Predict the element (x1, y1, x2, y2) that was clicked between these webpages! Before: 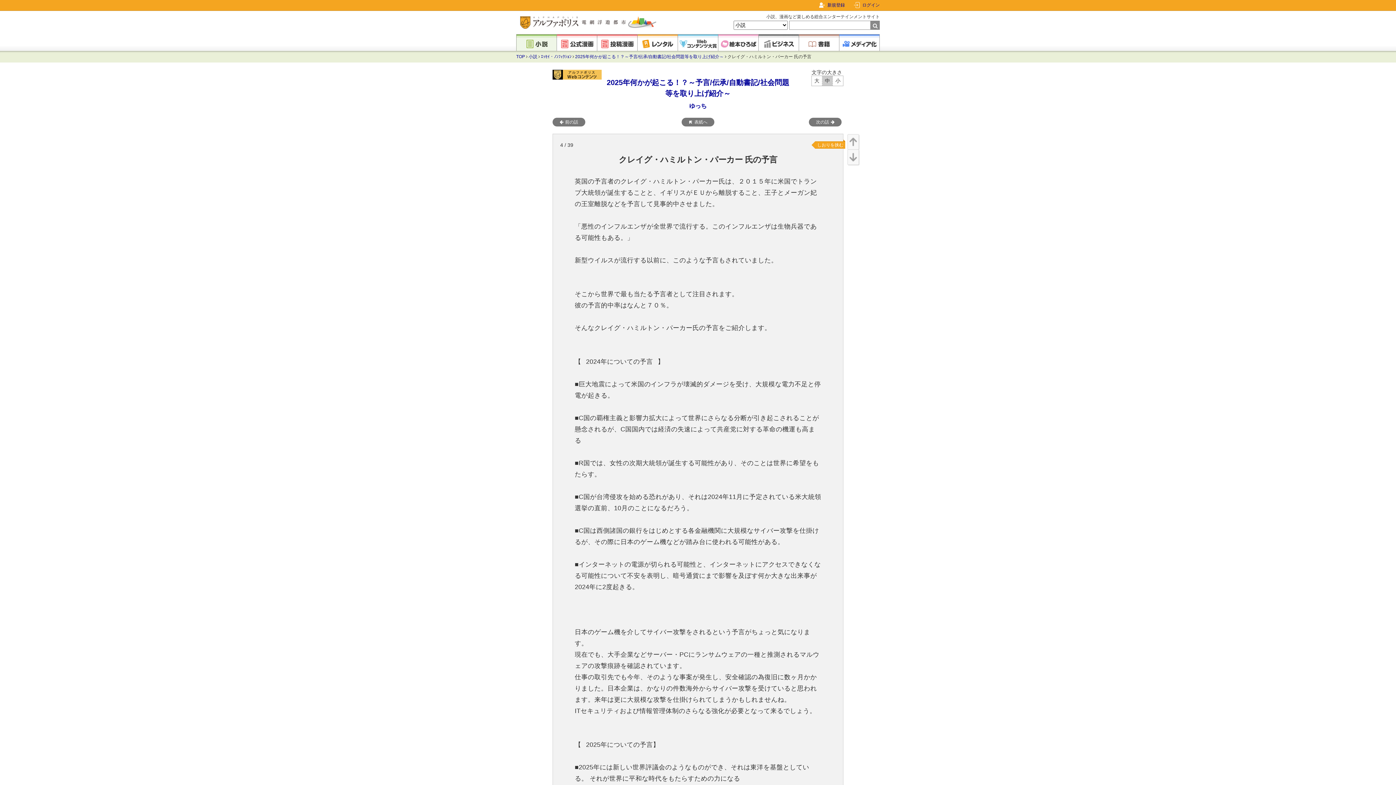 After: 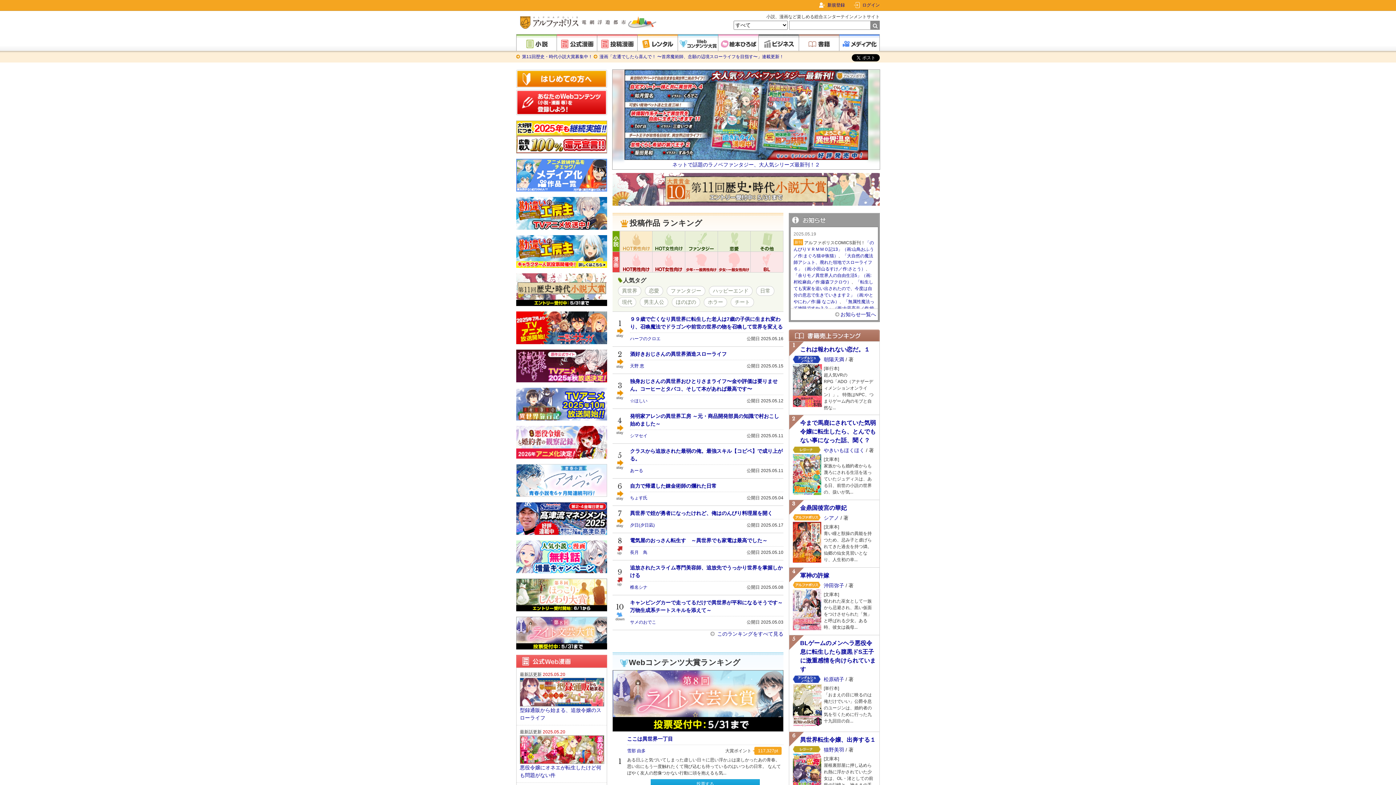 Action: bbox: (516, 54, 525, 59) label: TOP